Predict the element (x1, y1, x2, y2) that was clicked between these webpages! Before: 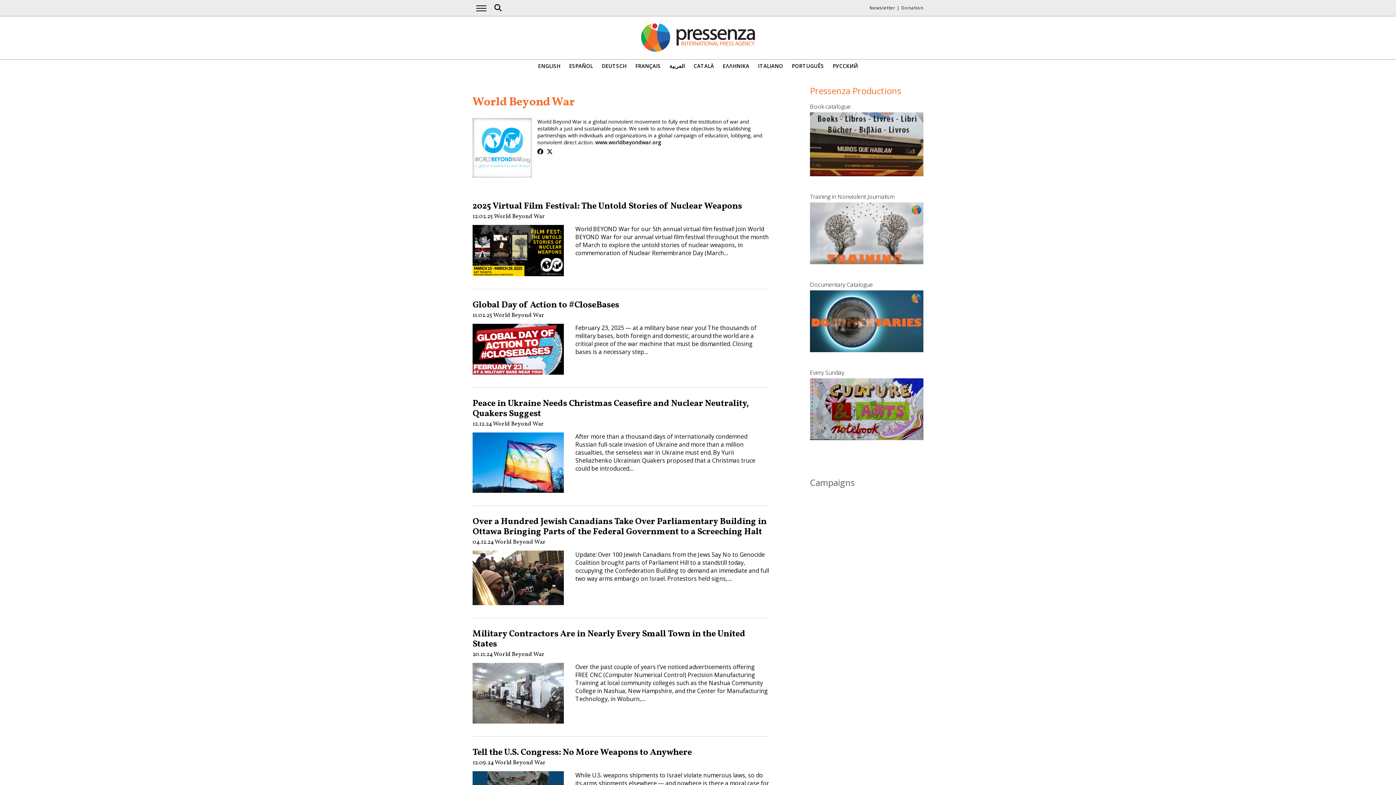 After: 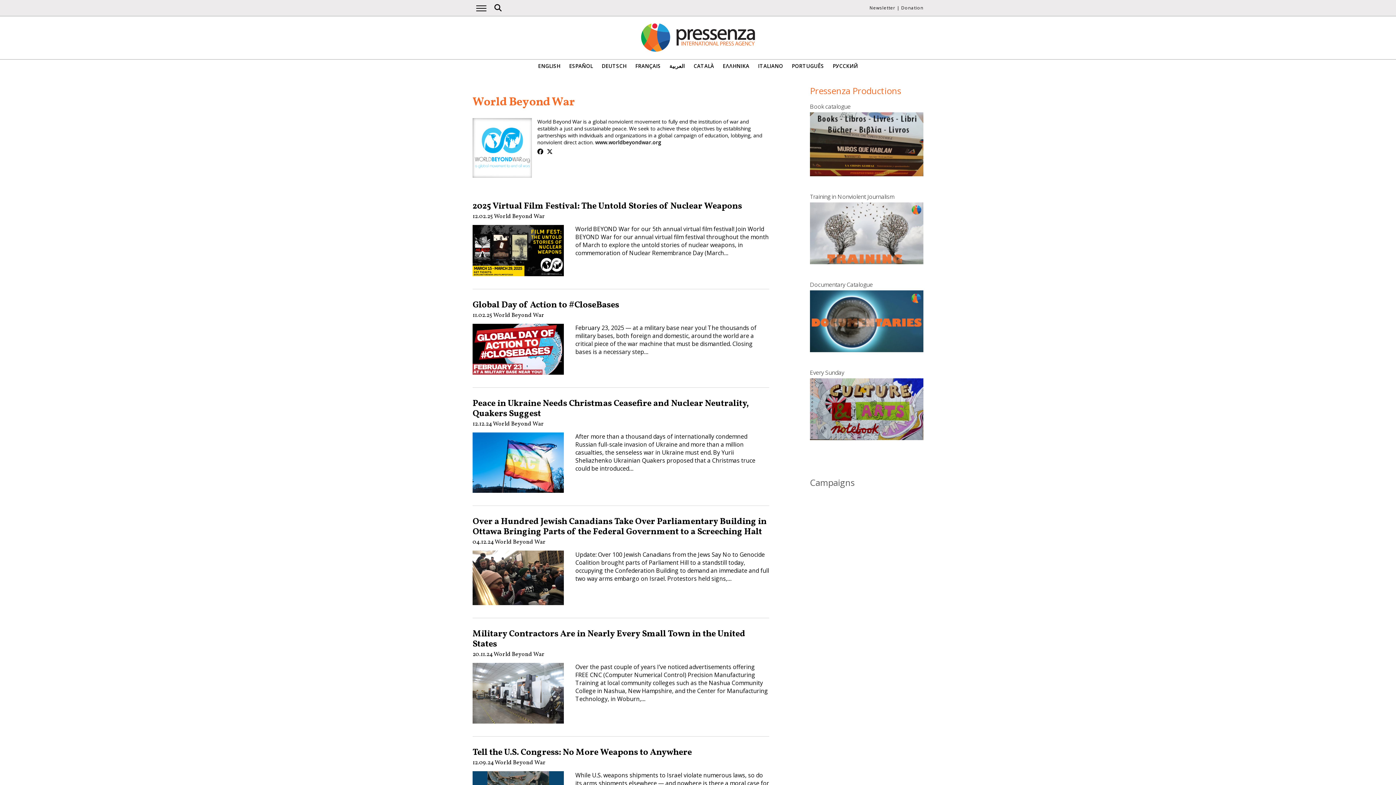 Action: bbox: (493, 311, 544, 319) label: World Beyond War